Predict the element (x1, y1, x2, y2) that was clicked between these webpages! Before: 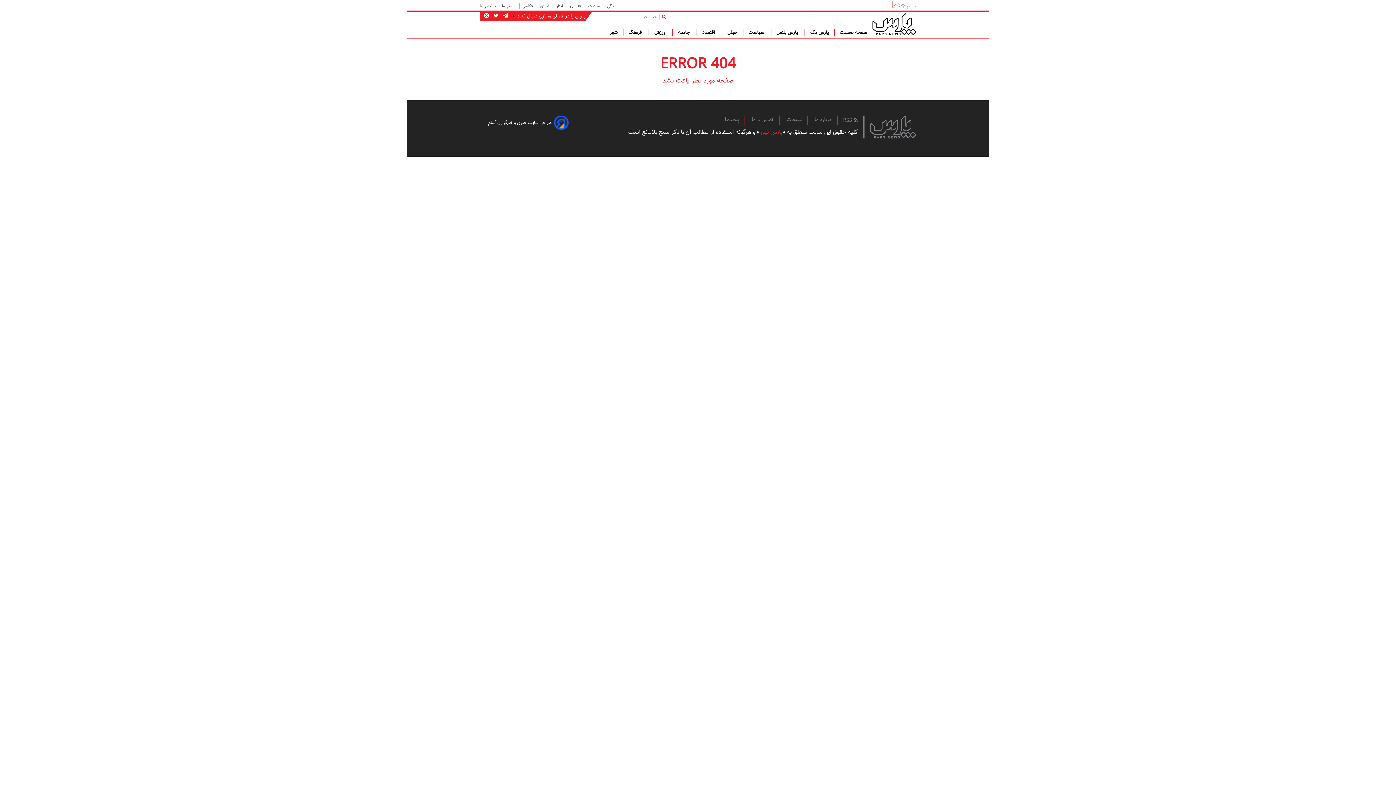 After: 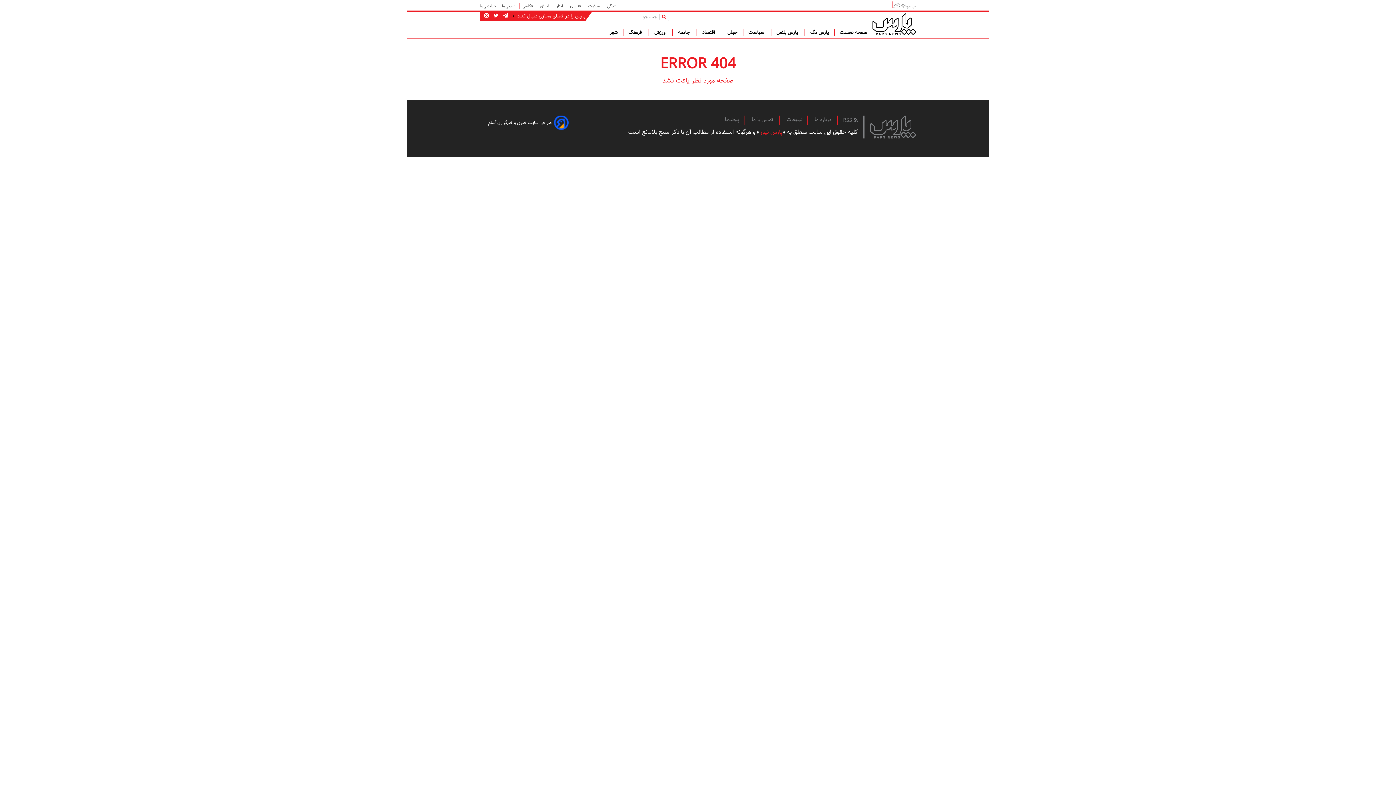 Action: label:  فناوری bbox: (566, 2, 585, 9)